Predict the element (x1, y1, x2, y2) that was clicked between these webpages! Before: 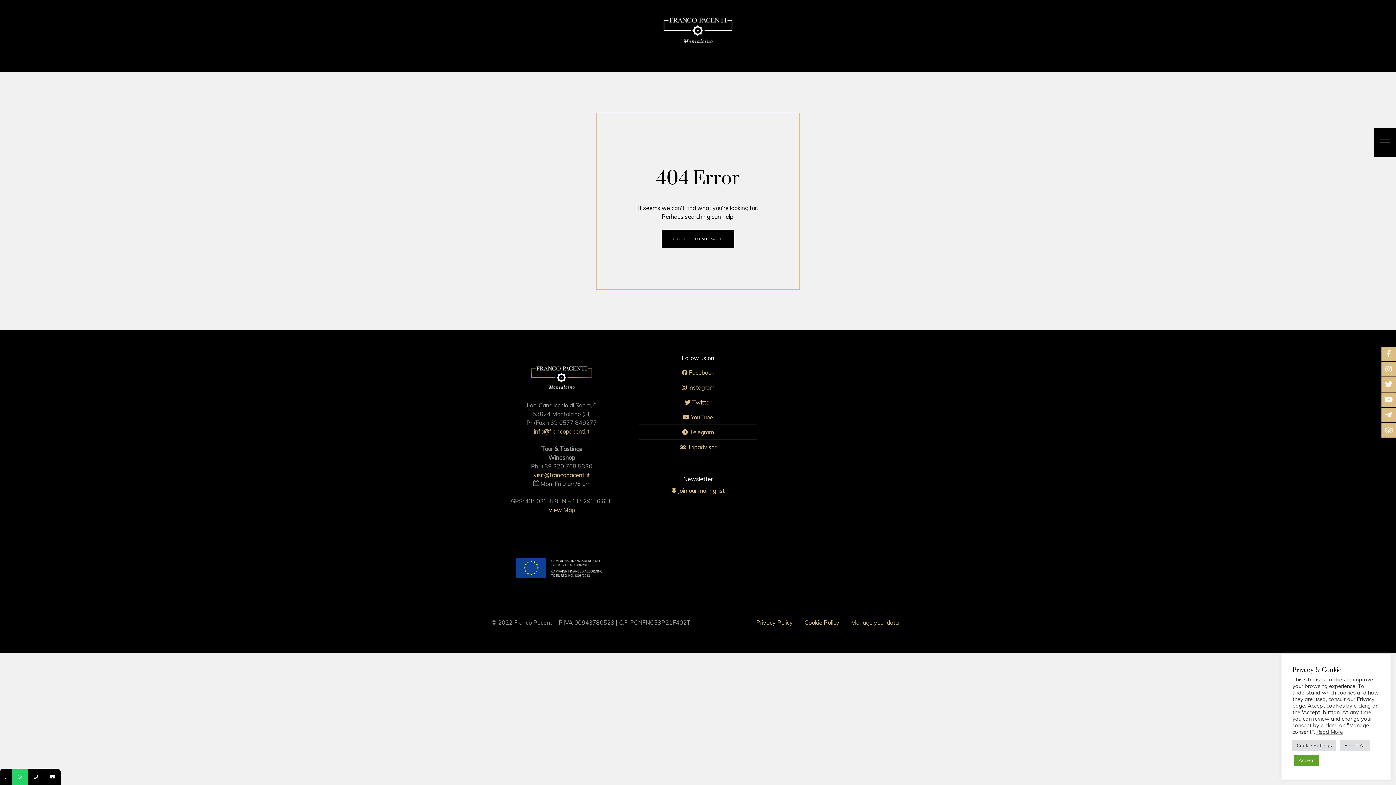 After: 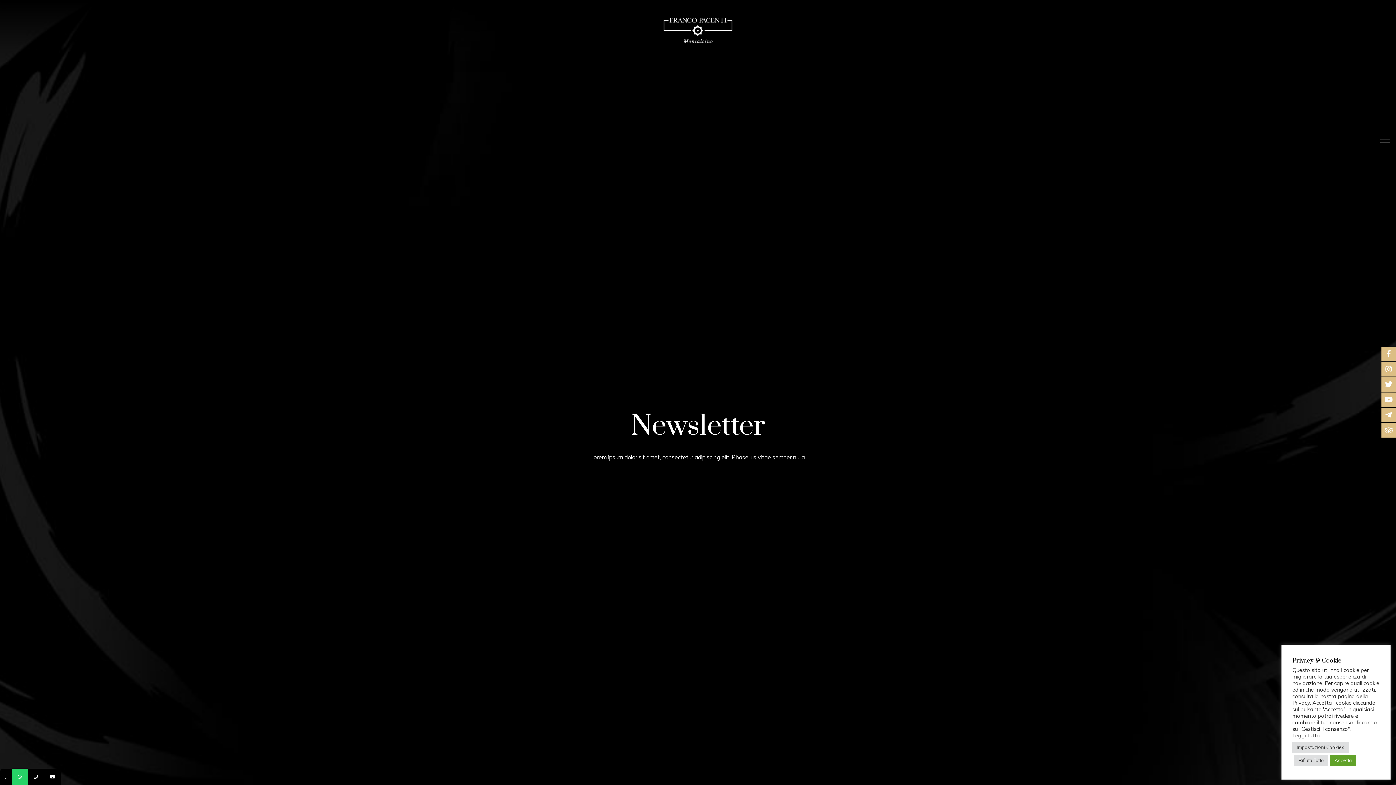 Action: bbox: (678, 487, 724, 494) label: Join our mailing list